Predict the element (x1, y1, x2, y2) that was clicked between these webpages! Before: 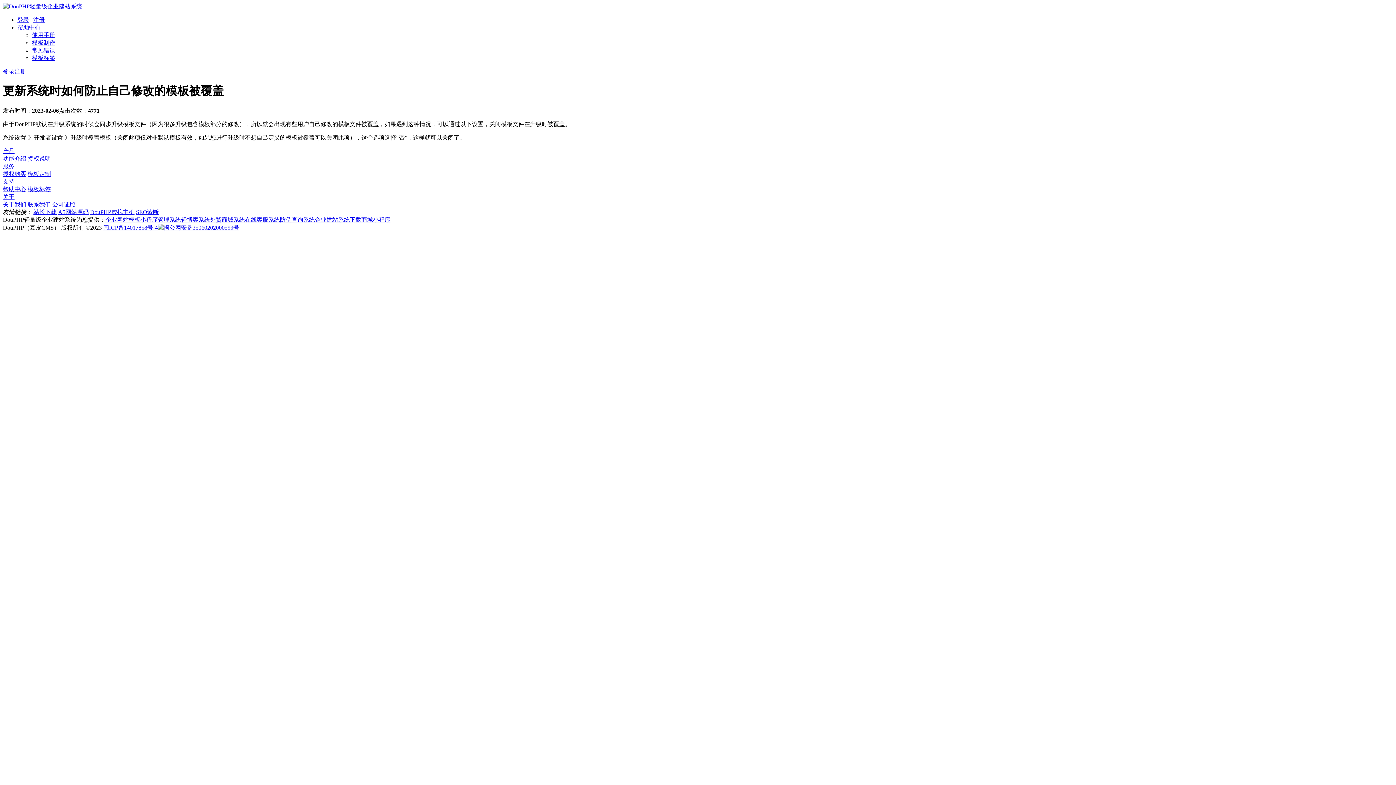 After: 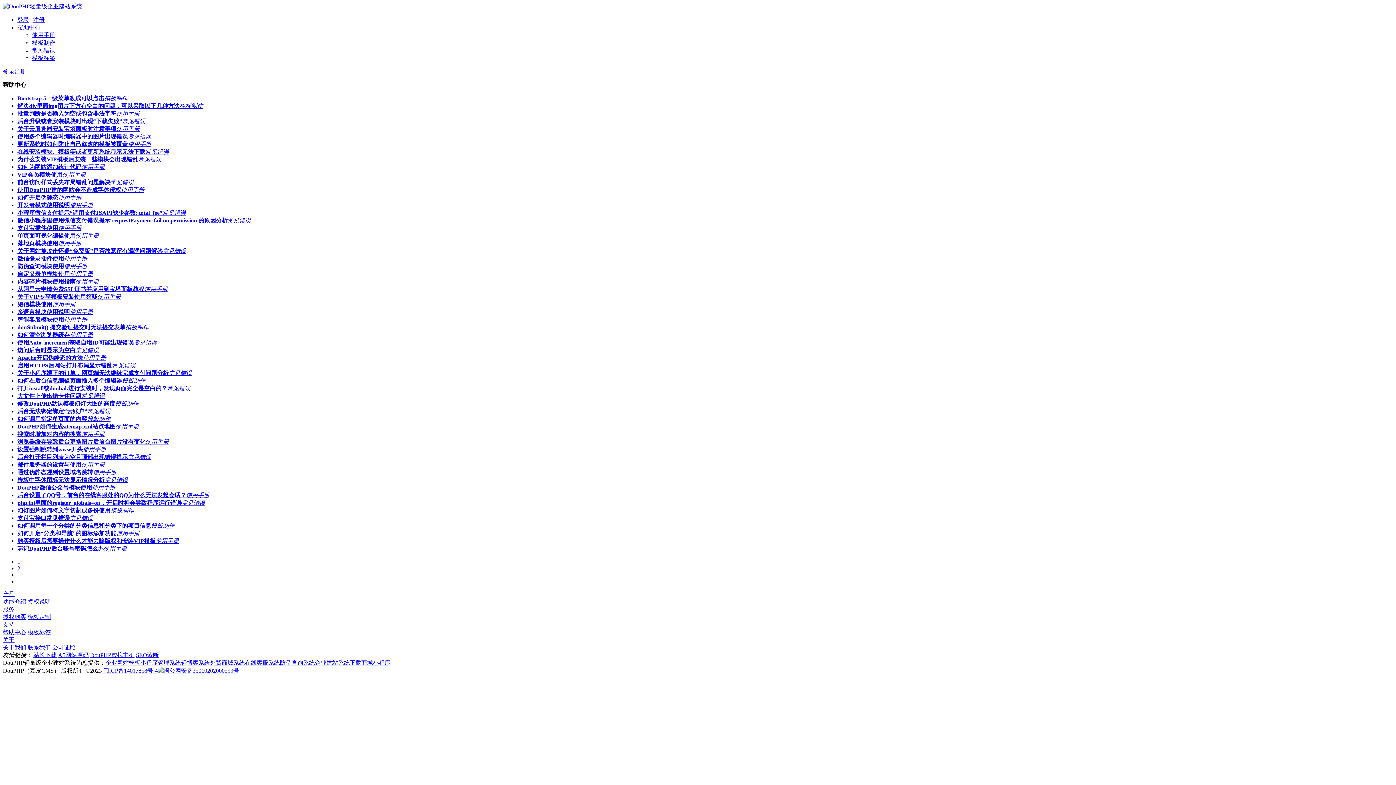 Action: label: 帮助中心 bbox: (17, 24, 40, 30)